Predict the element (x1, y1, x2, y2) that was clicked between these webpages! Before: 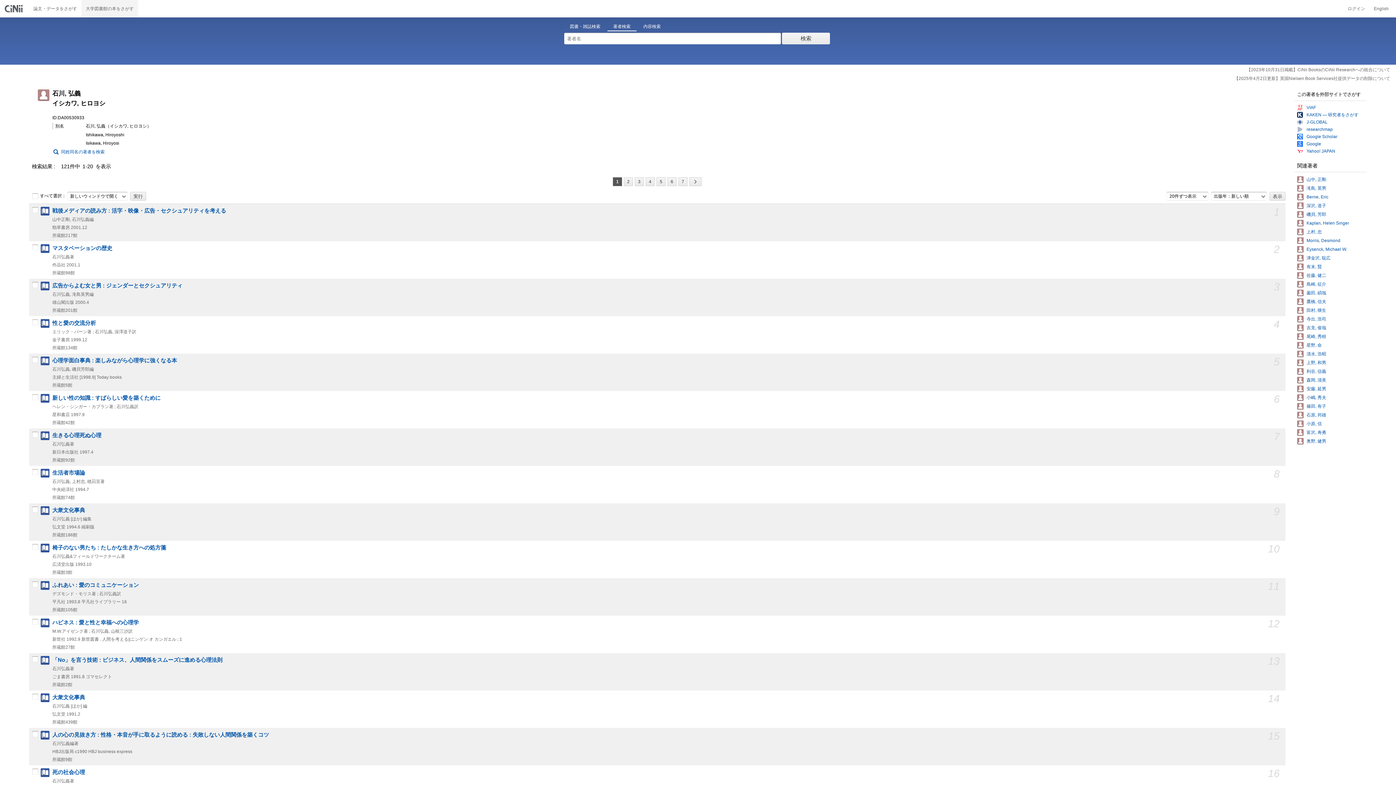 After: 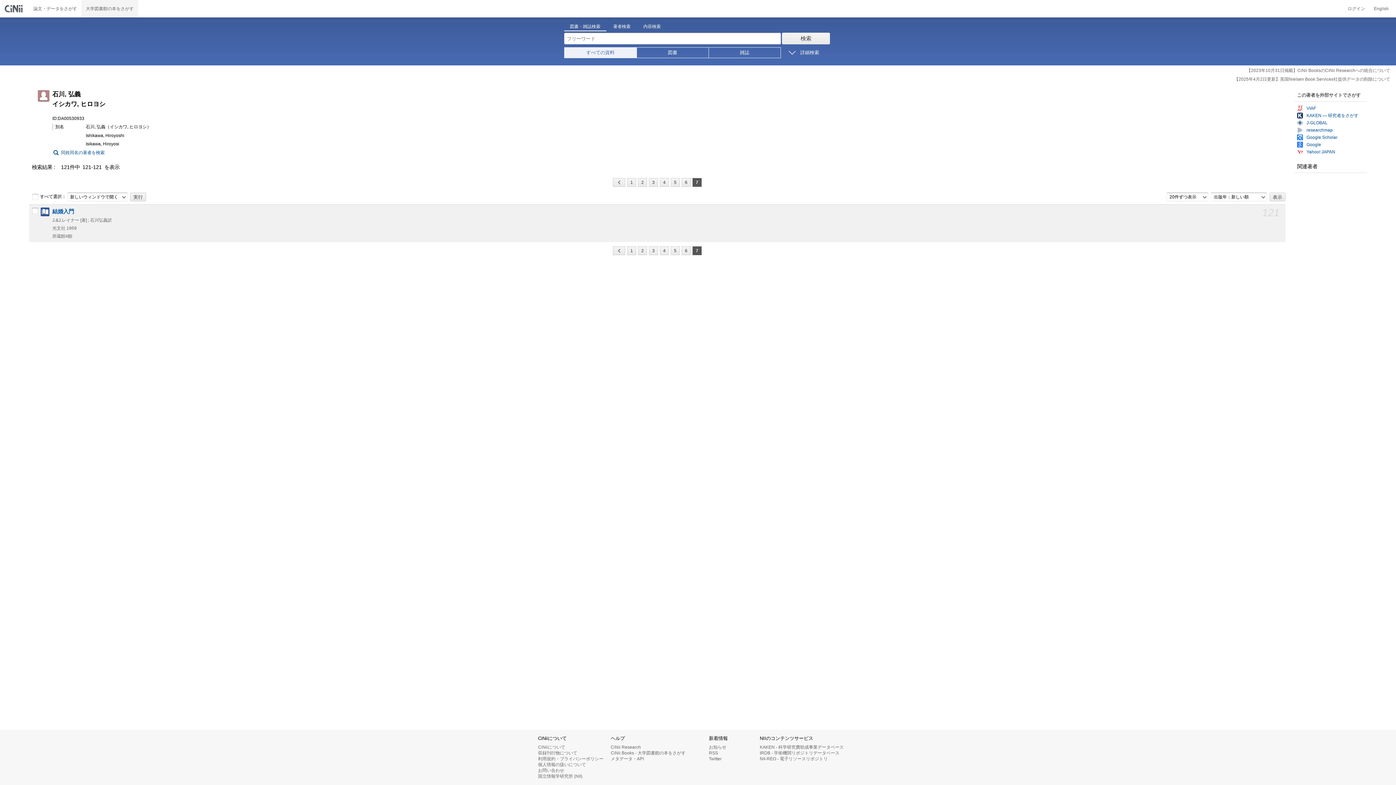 Action: bbox: (678, 177, 687, 186) label: 7